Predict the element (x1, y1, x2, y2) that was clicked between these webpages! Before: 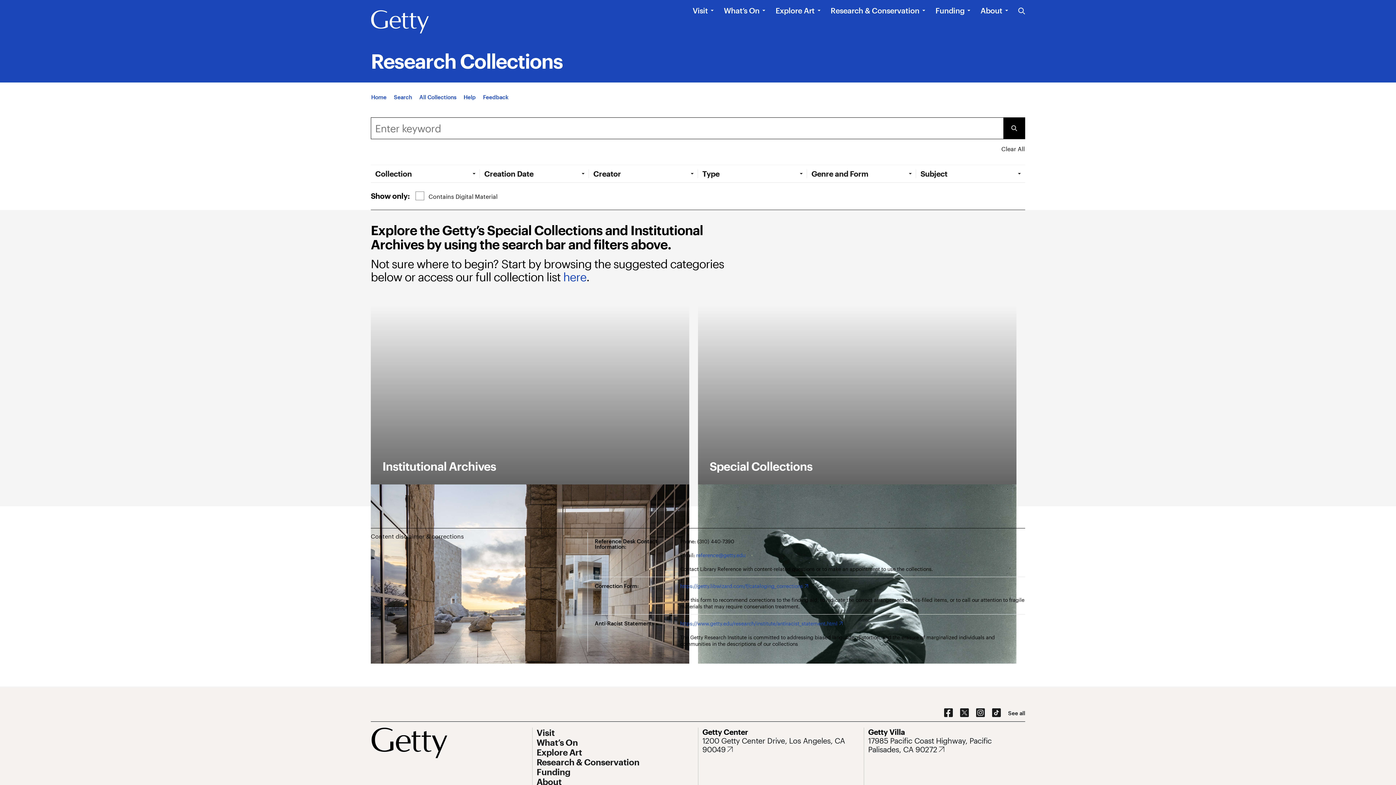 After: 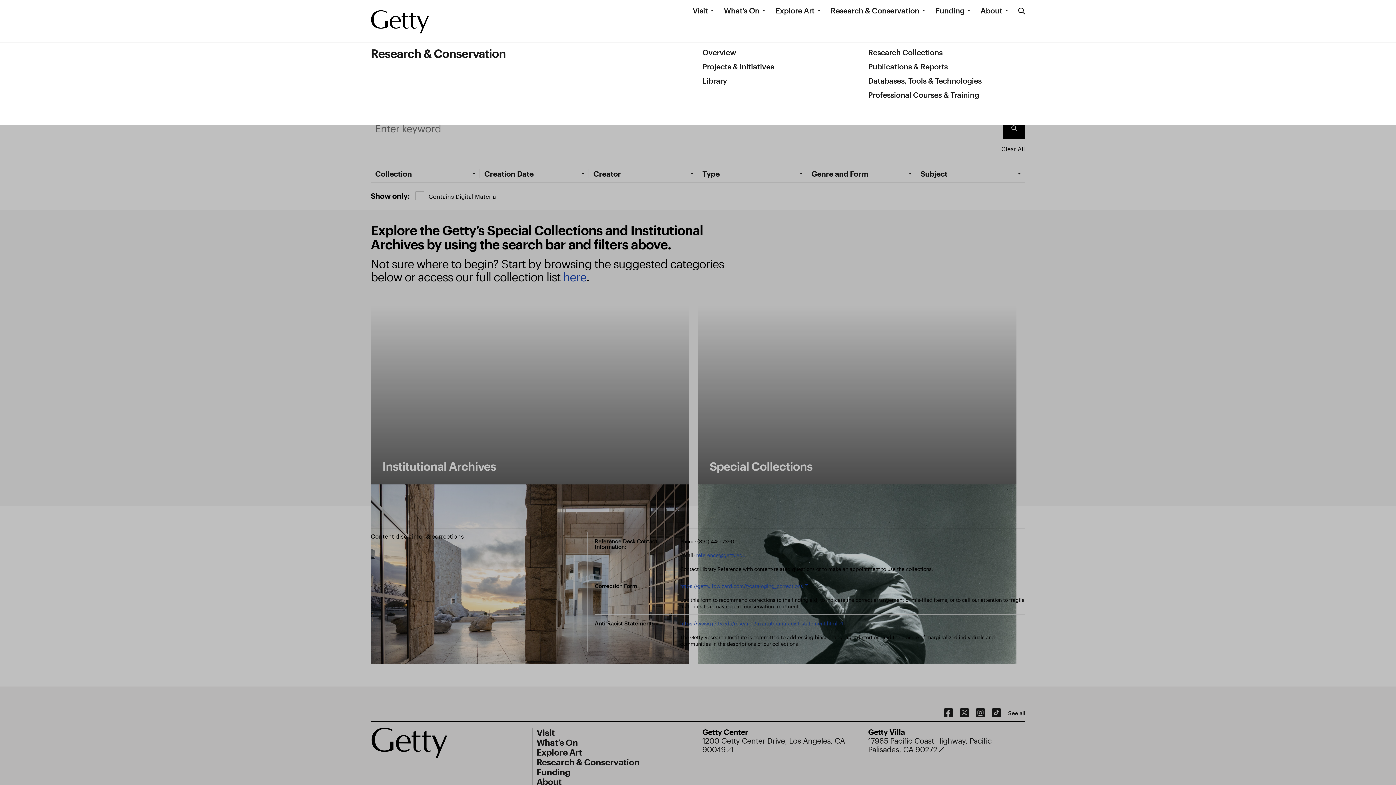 Action: label: Research & Conservation bbox: (830, 5, 919, 15)